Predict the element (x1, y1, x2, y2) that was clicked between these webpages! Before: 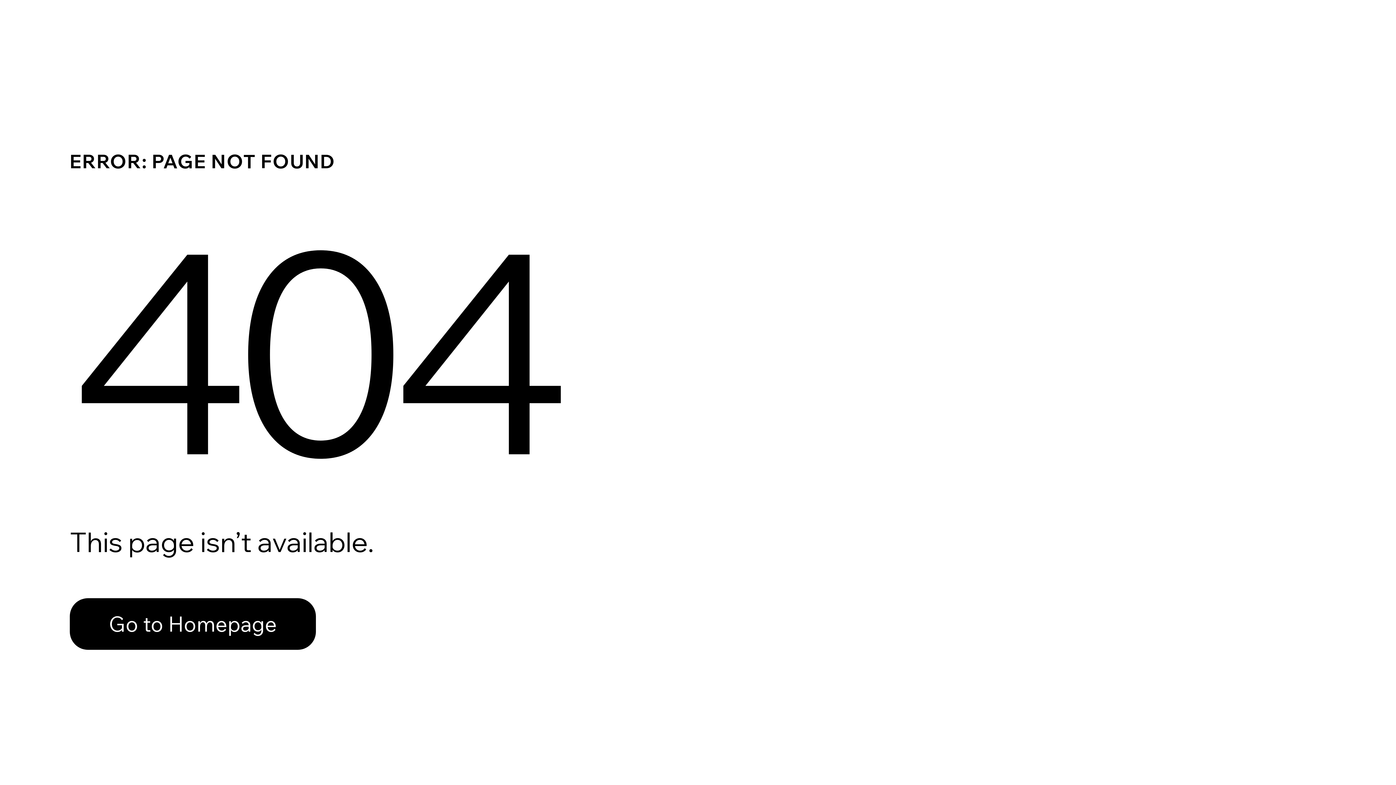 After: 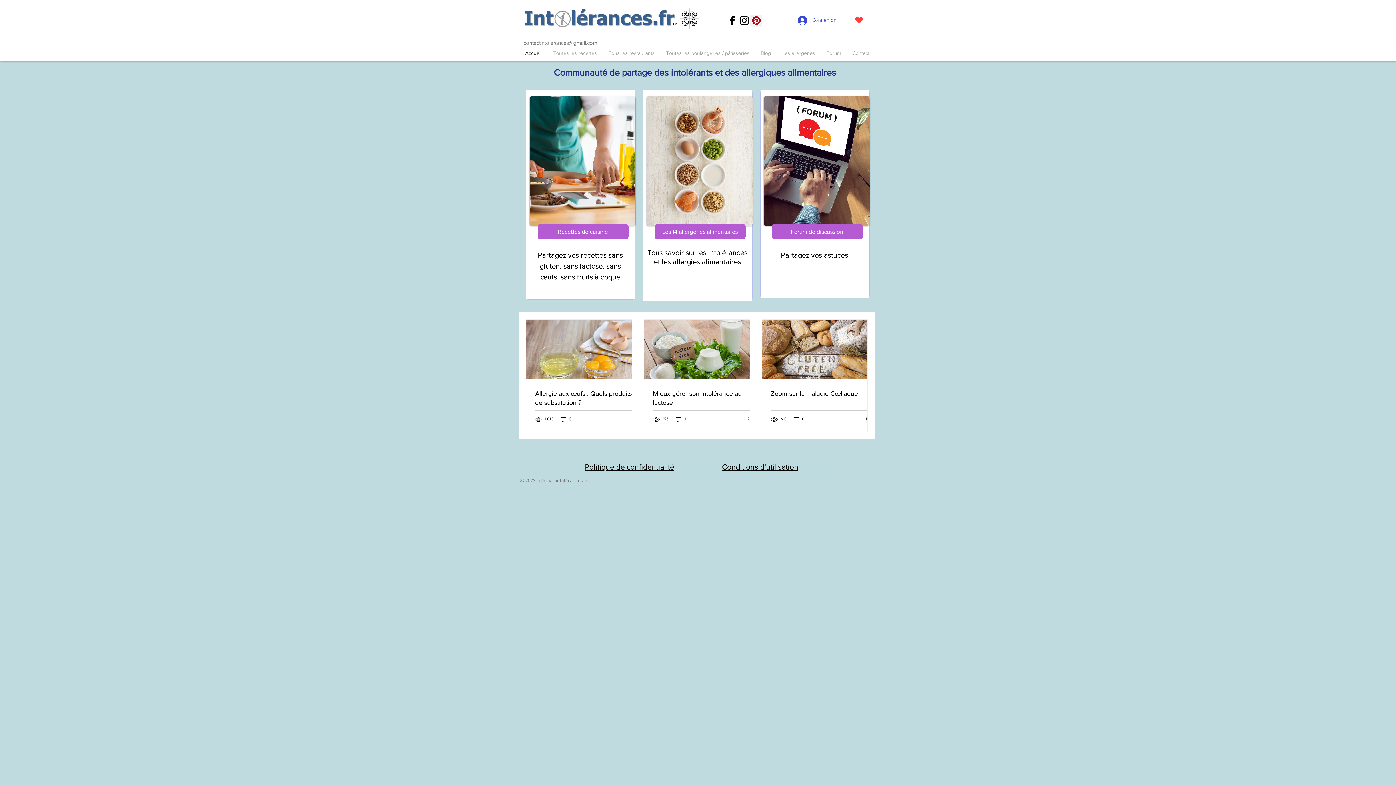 Action: label: Go to Homepage bbox: (69, 598, 316, 650)